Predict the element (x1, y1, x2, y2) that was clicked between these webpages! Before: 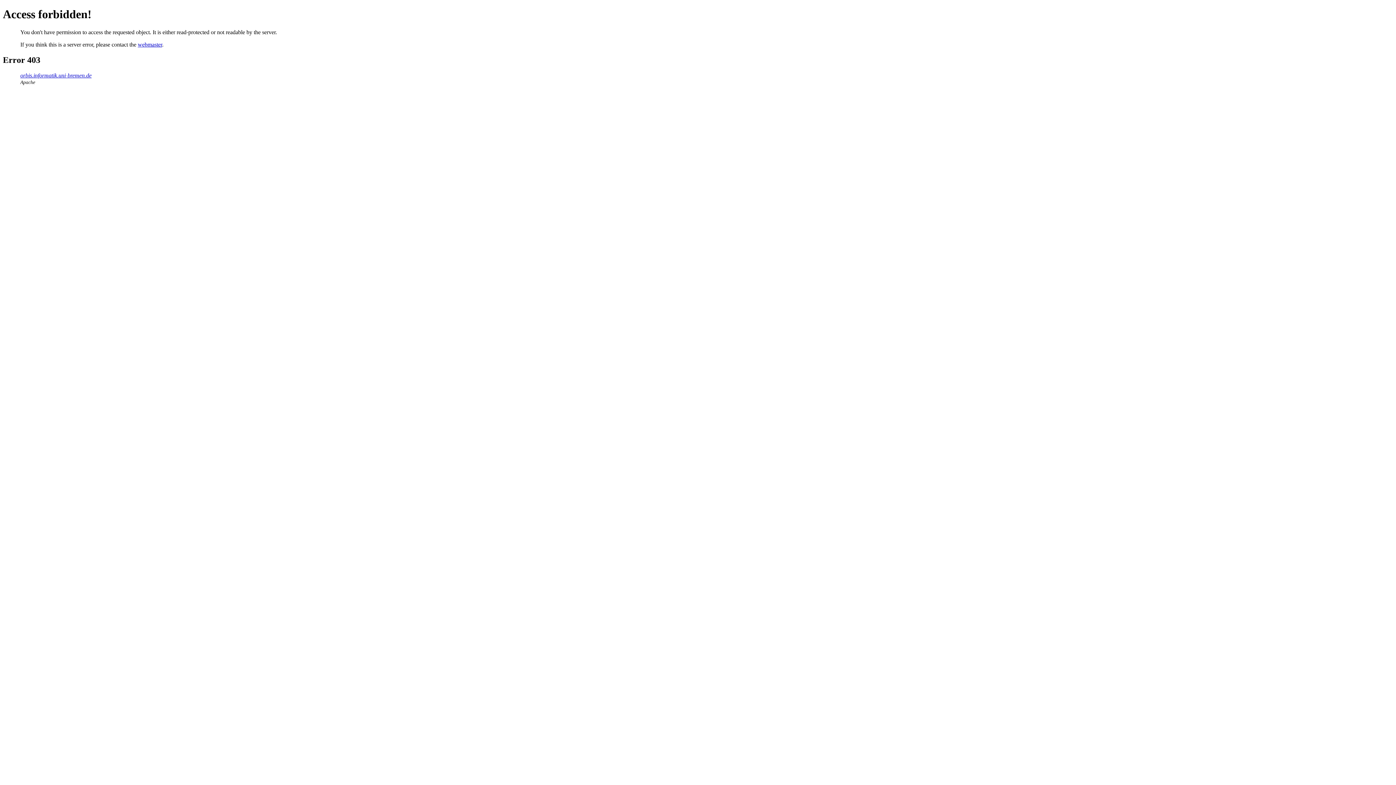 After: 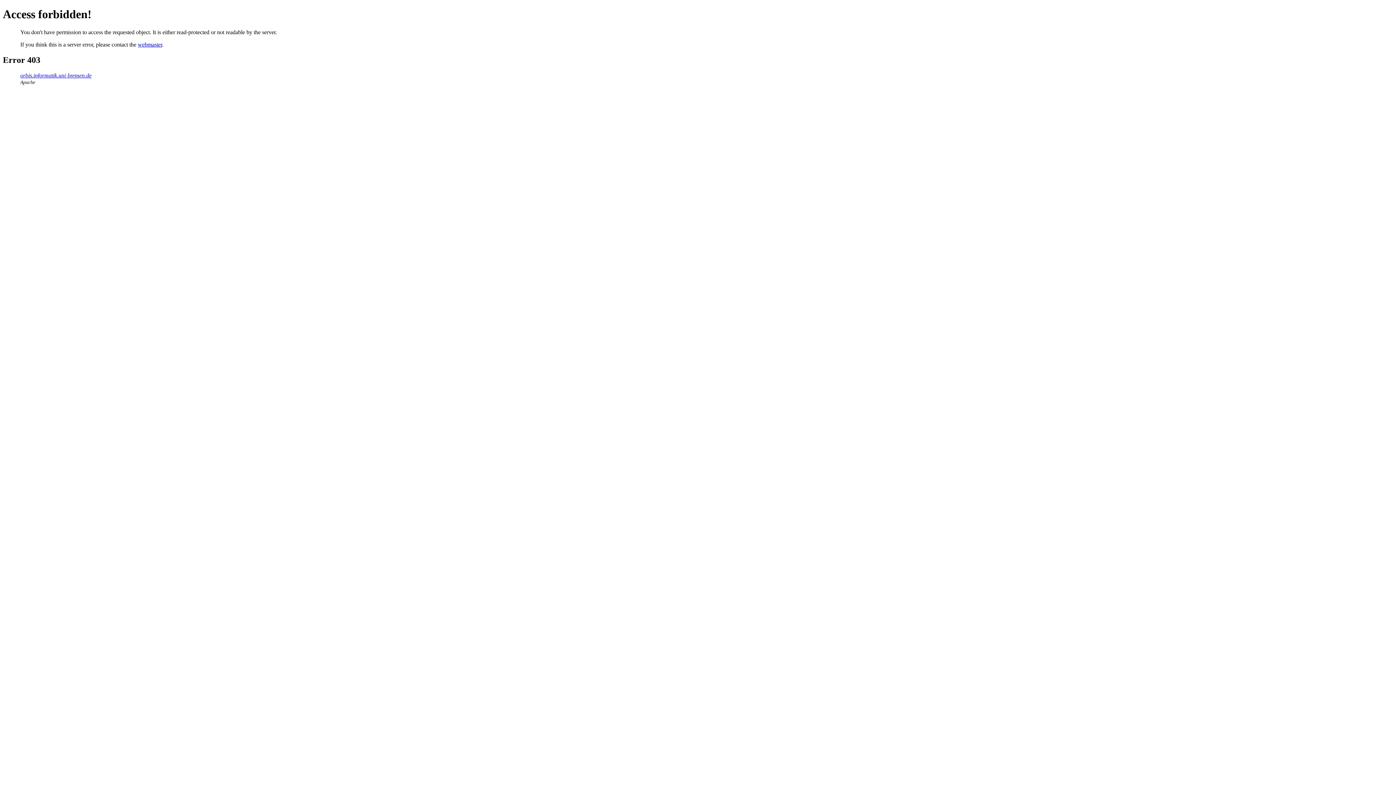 Action: label: webmaster bbox: (137, 41, 162, 47)